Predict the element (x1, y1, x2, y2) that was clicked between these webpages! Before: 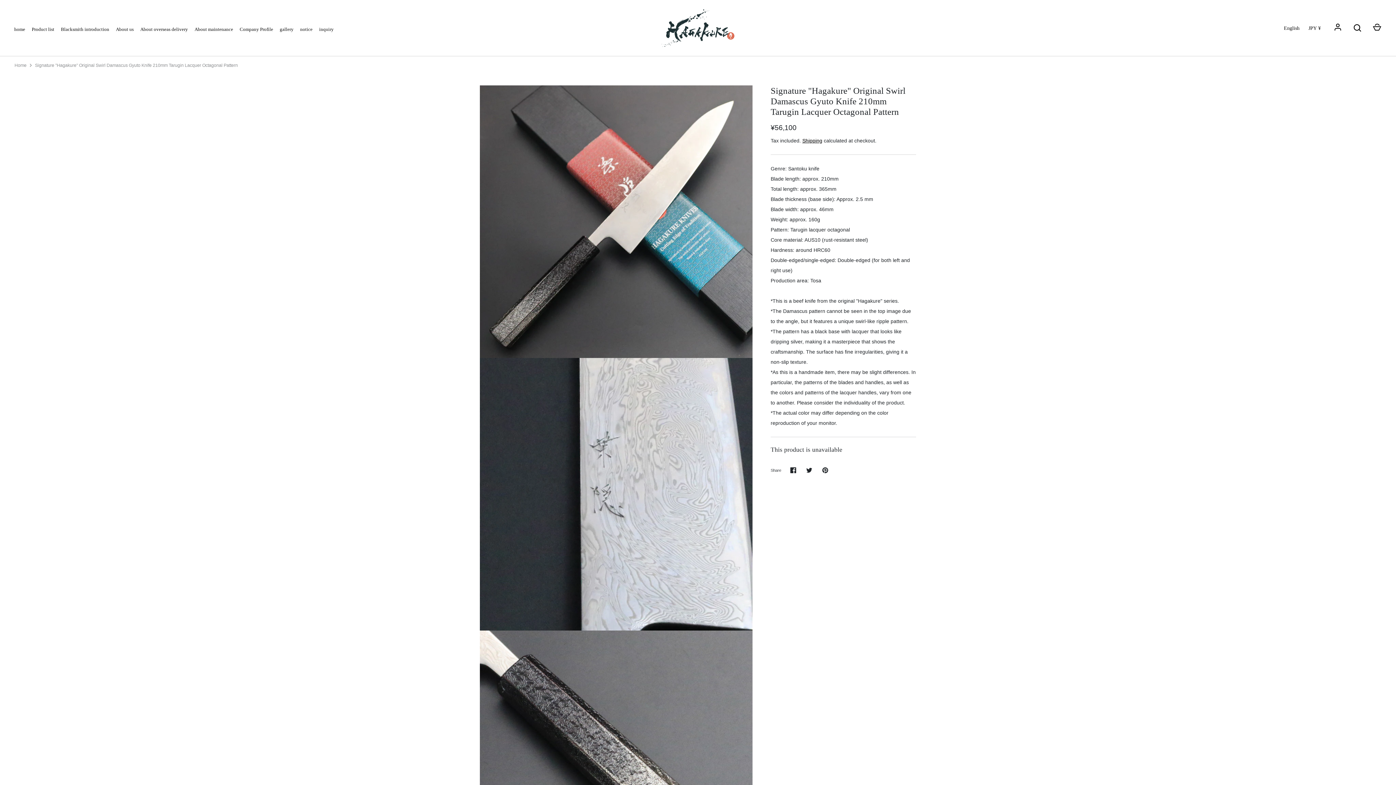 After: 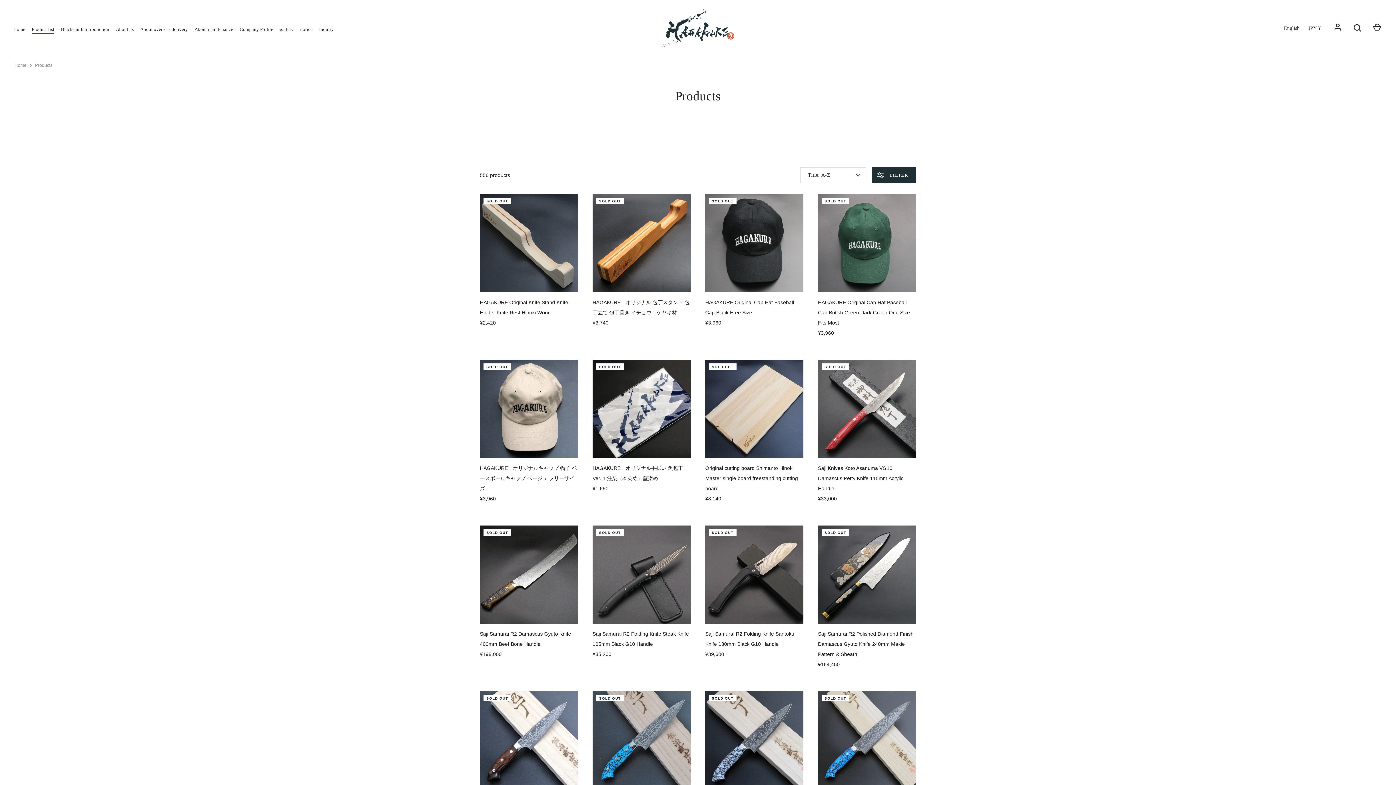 Action: label: Product list bbox: (28, 25, 57, 33)